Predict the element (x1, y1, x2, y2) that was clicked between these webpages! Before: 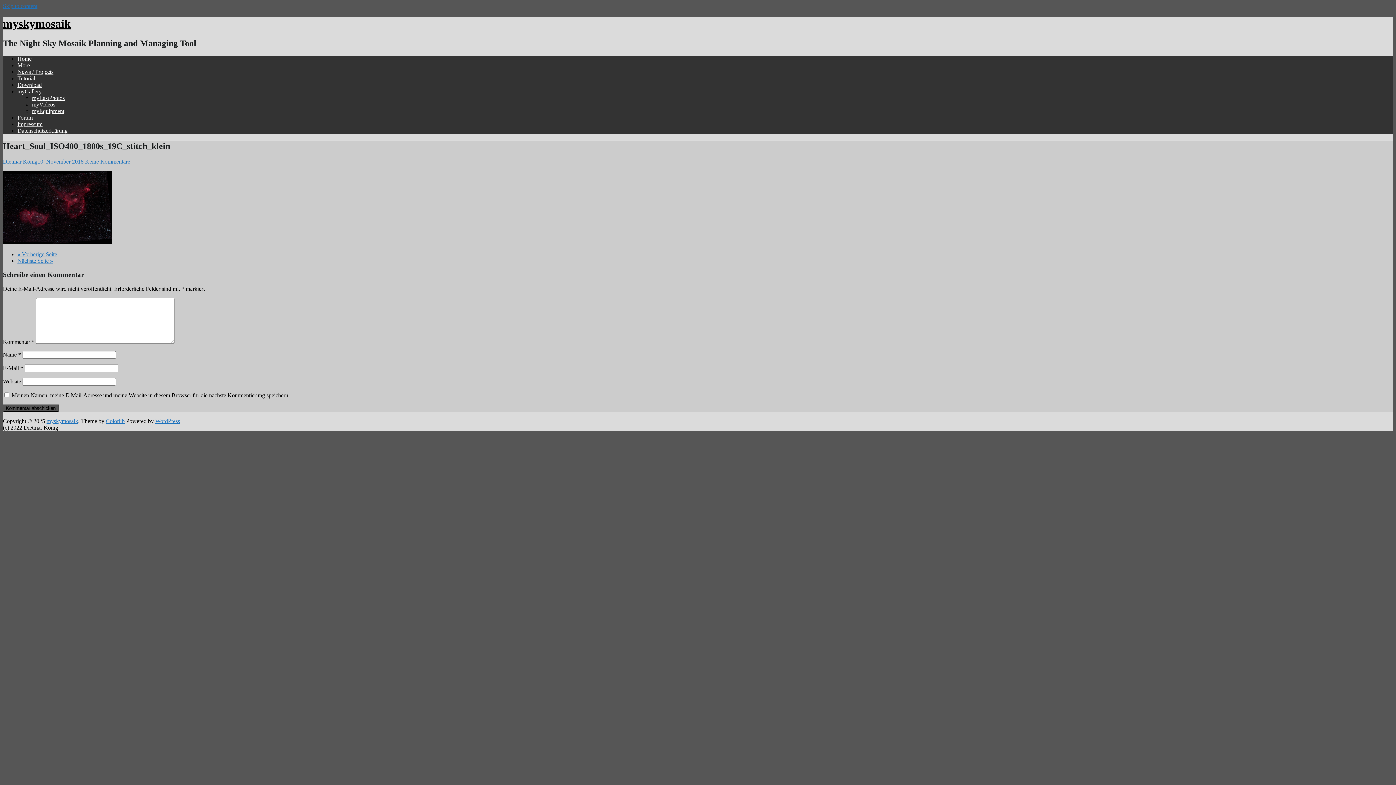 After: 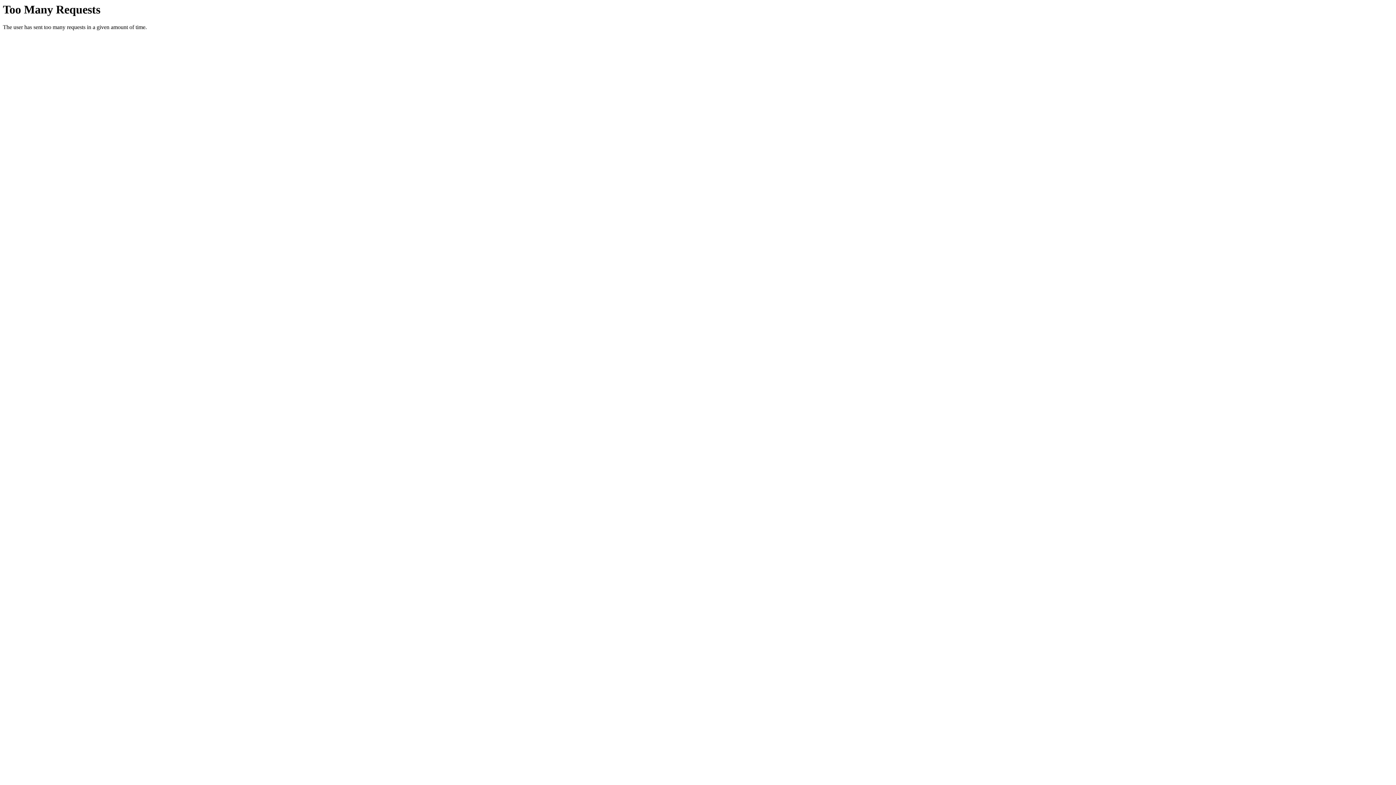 Action: bbox: (17, 55, 31, 61) label: Home